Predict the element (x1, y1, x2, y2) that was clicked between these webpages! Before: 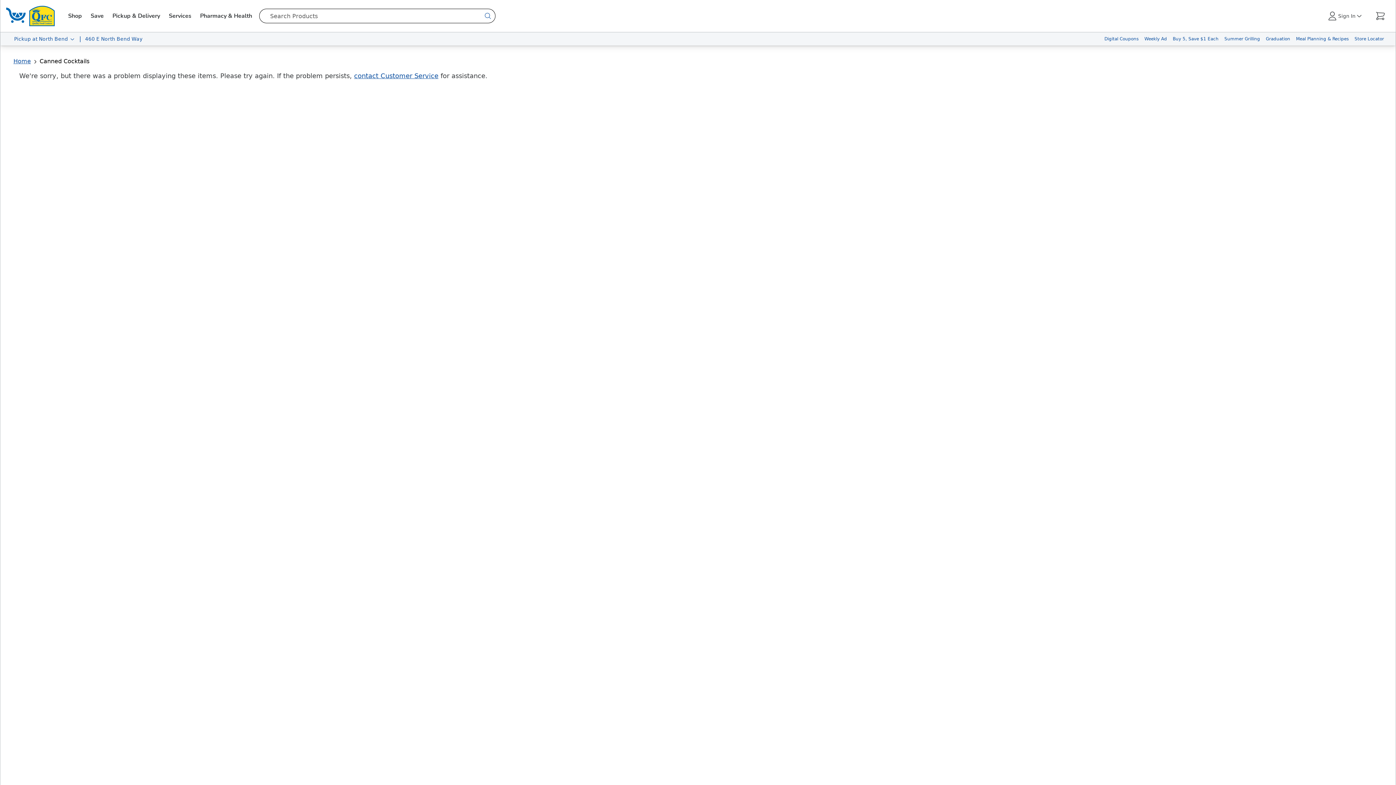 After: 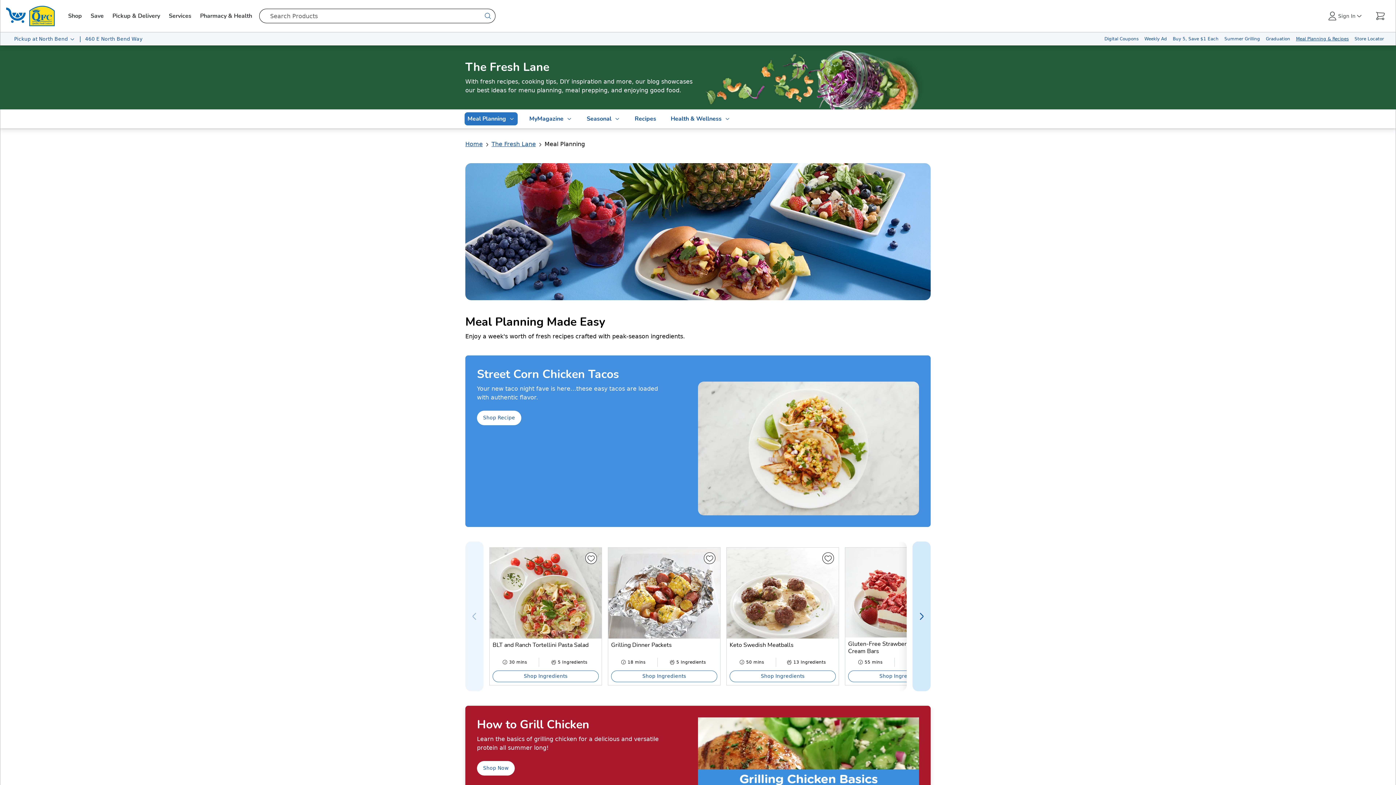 Action: bbox: (1293, 32, 1352, 45) label: Meal Planning & Recipes